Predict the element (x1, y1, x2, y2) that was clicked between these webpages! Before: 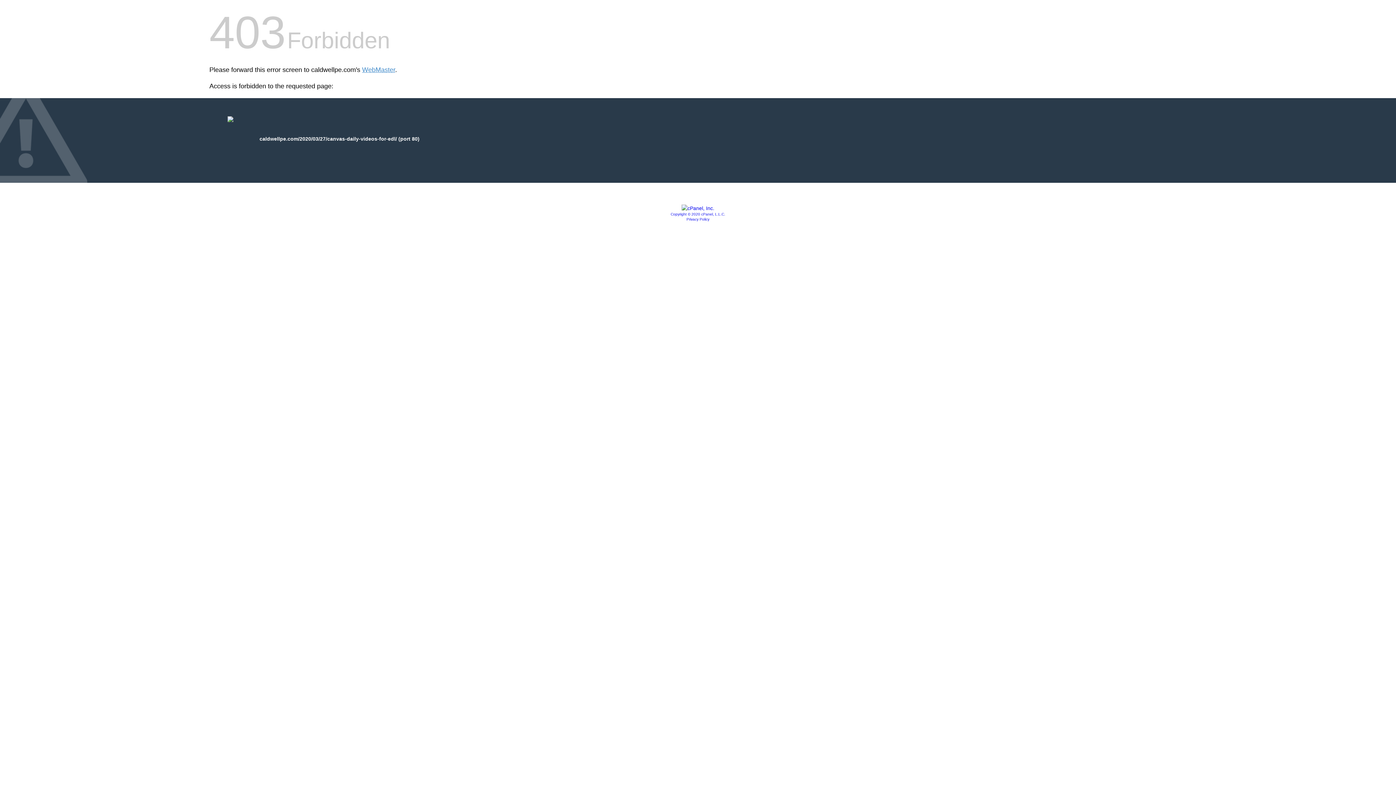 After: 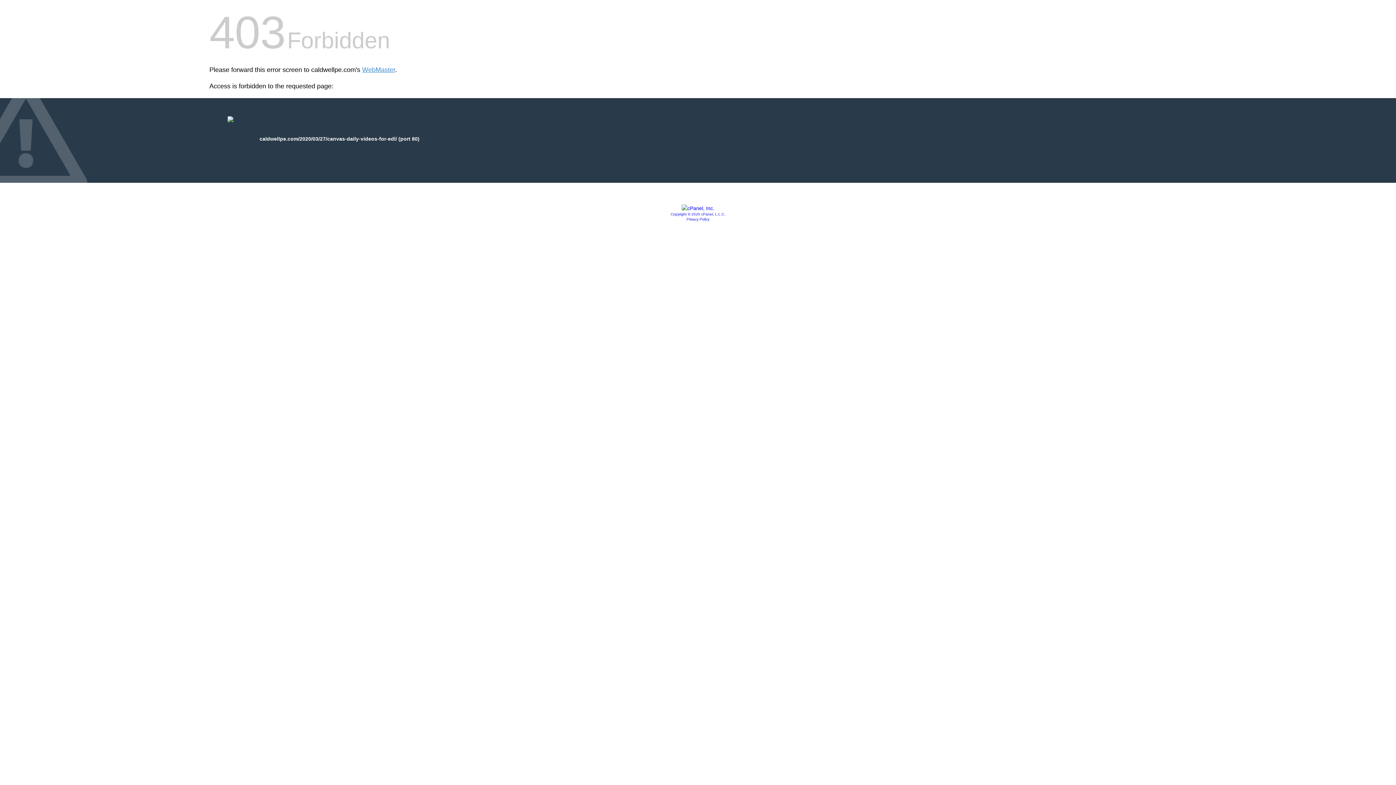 Action: bbox: (681, 205, 714, 211)